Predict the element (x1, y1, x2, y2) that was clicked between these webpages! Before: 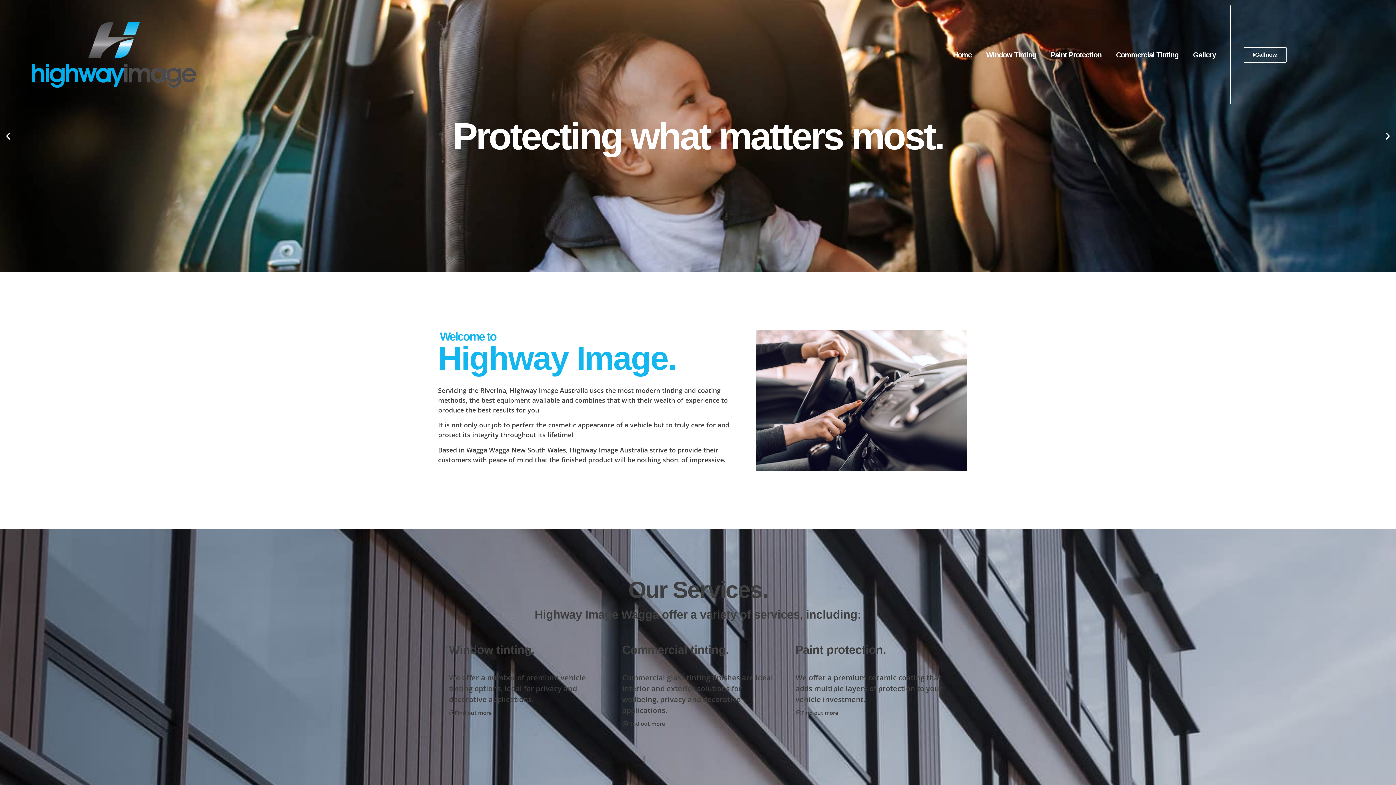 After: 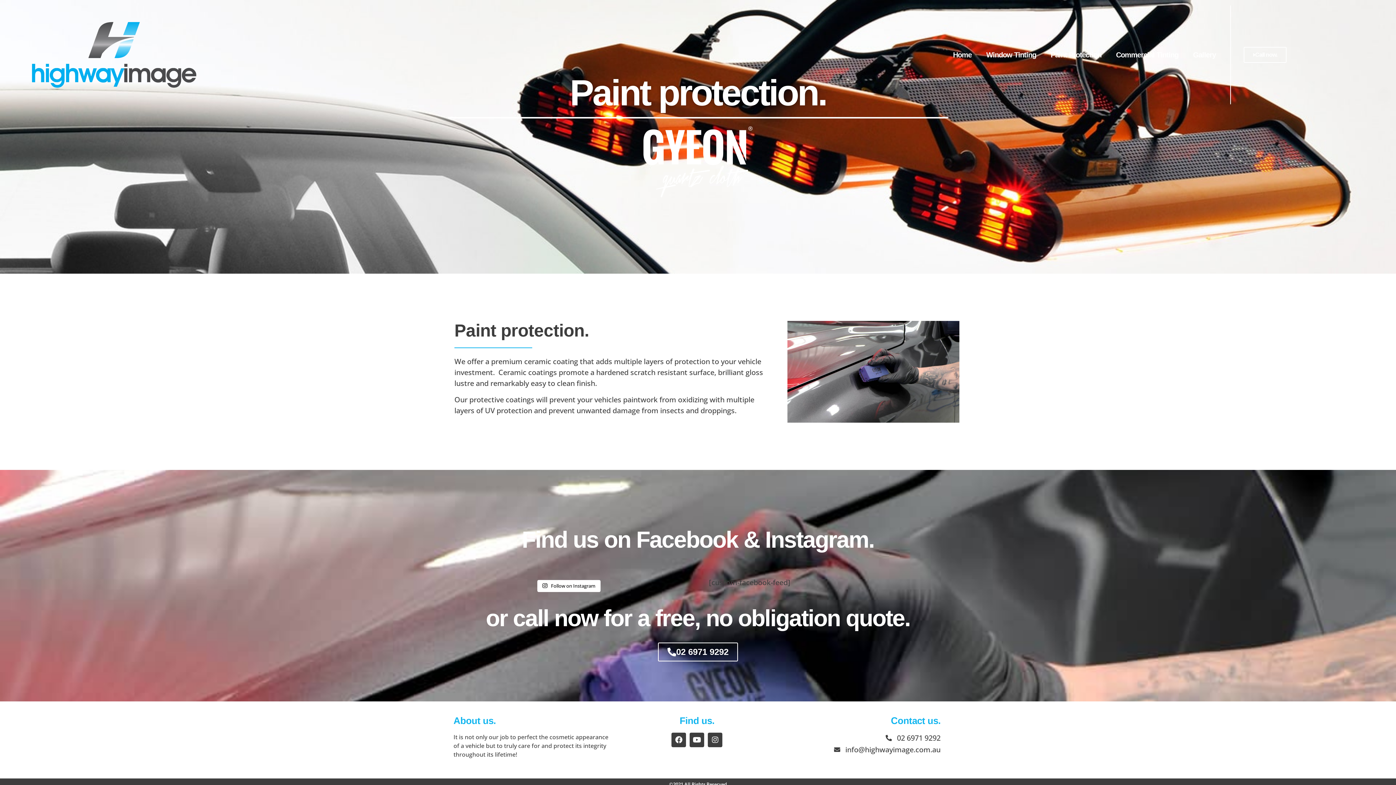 Action: label: Find out more bbox: (786, 705, 848, 720)